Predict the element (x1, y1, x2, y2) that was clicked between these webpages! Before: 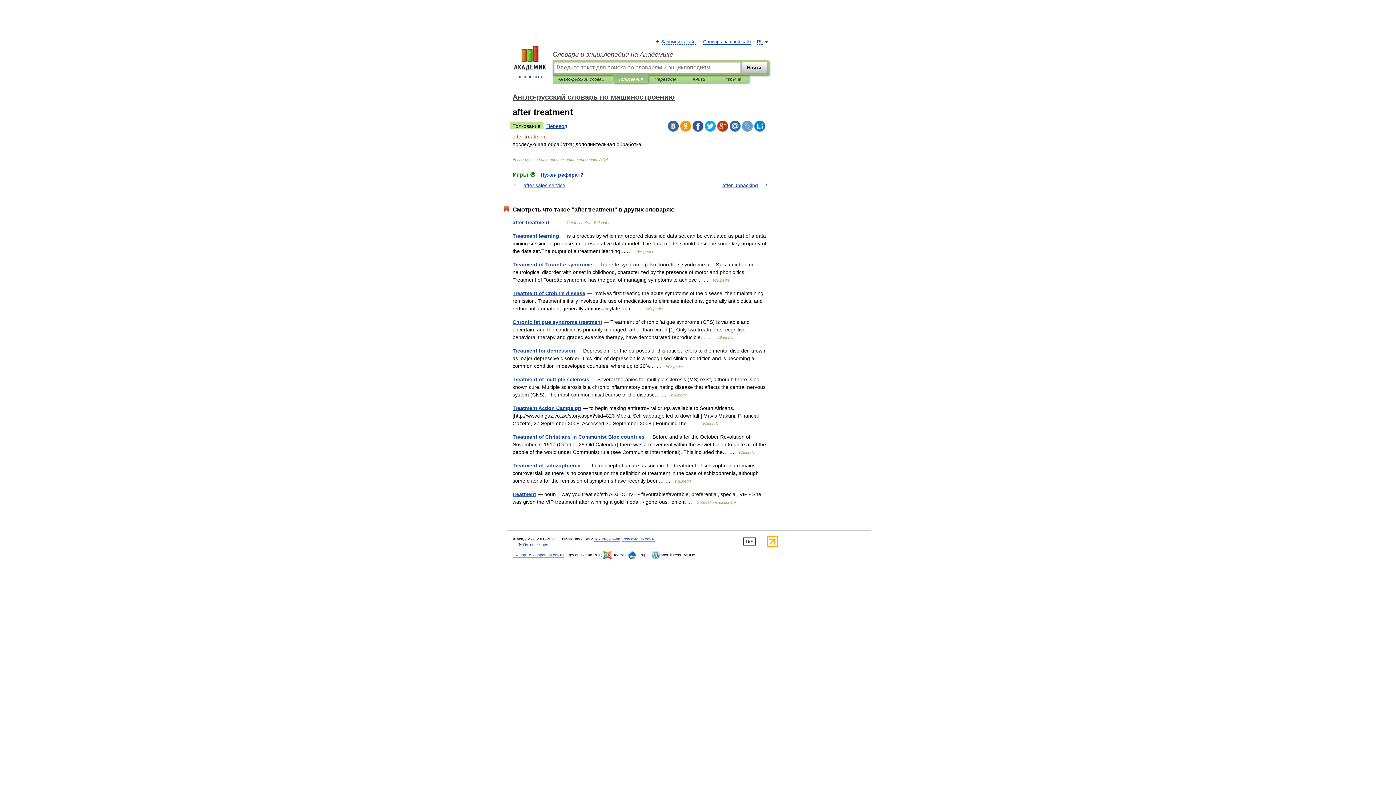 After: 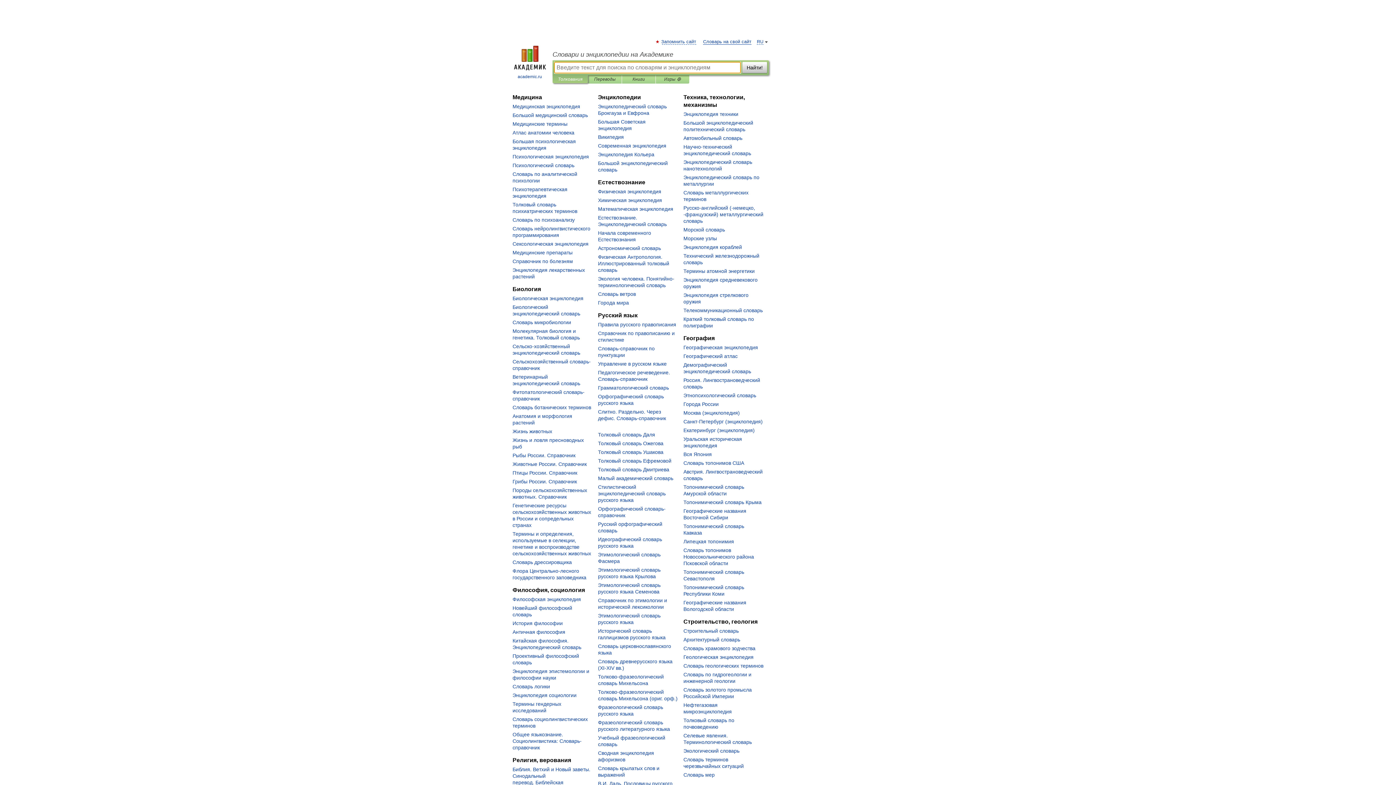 Action: bbox: (552, 50, 769, 58) label: Словари и энциклопедии на Академике